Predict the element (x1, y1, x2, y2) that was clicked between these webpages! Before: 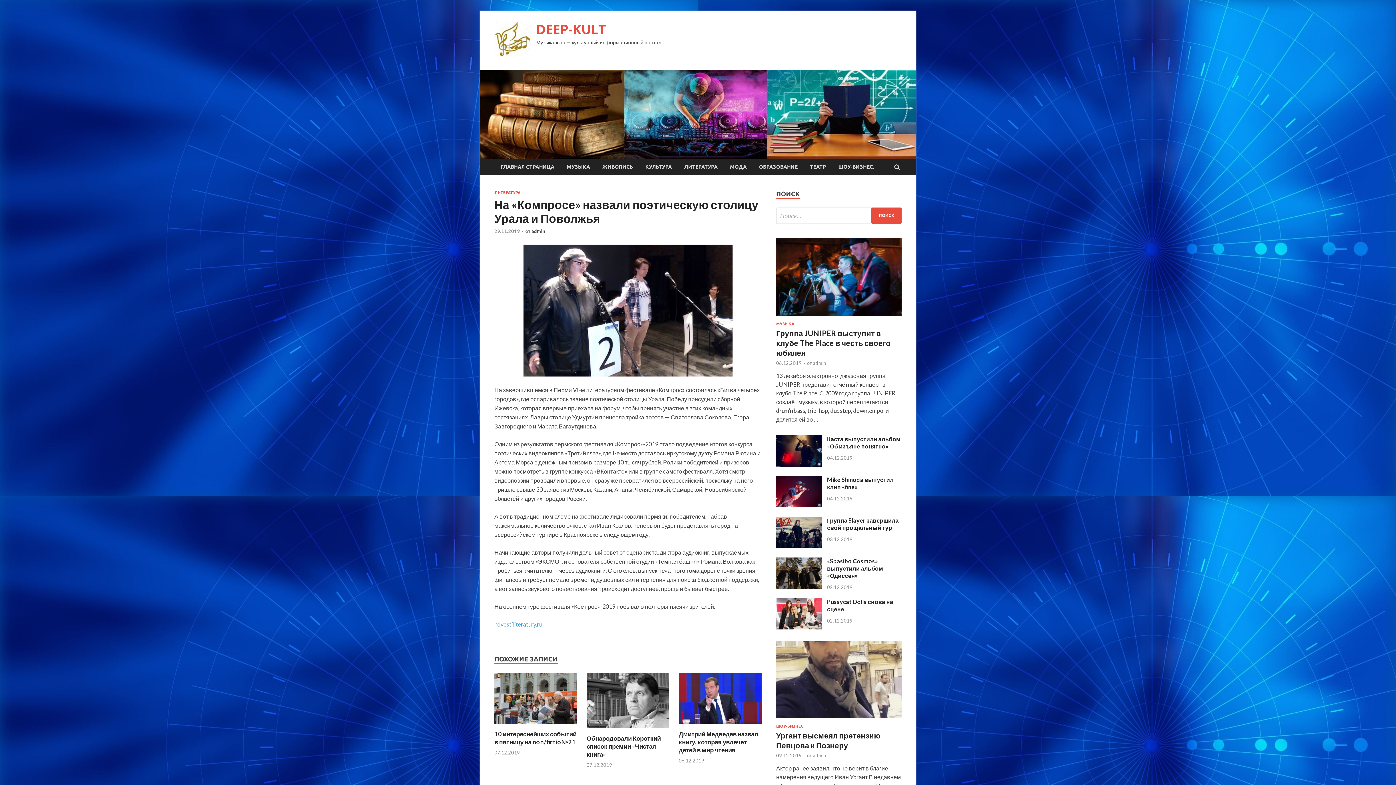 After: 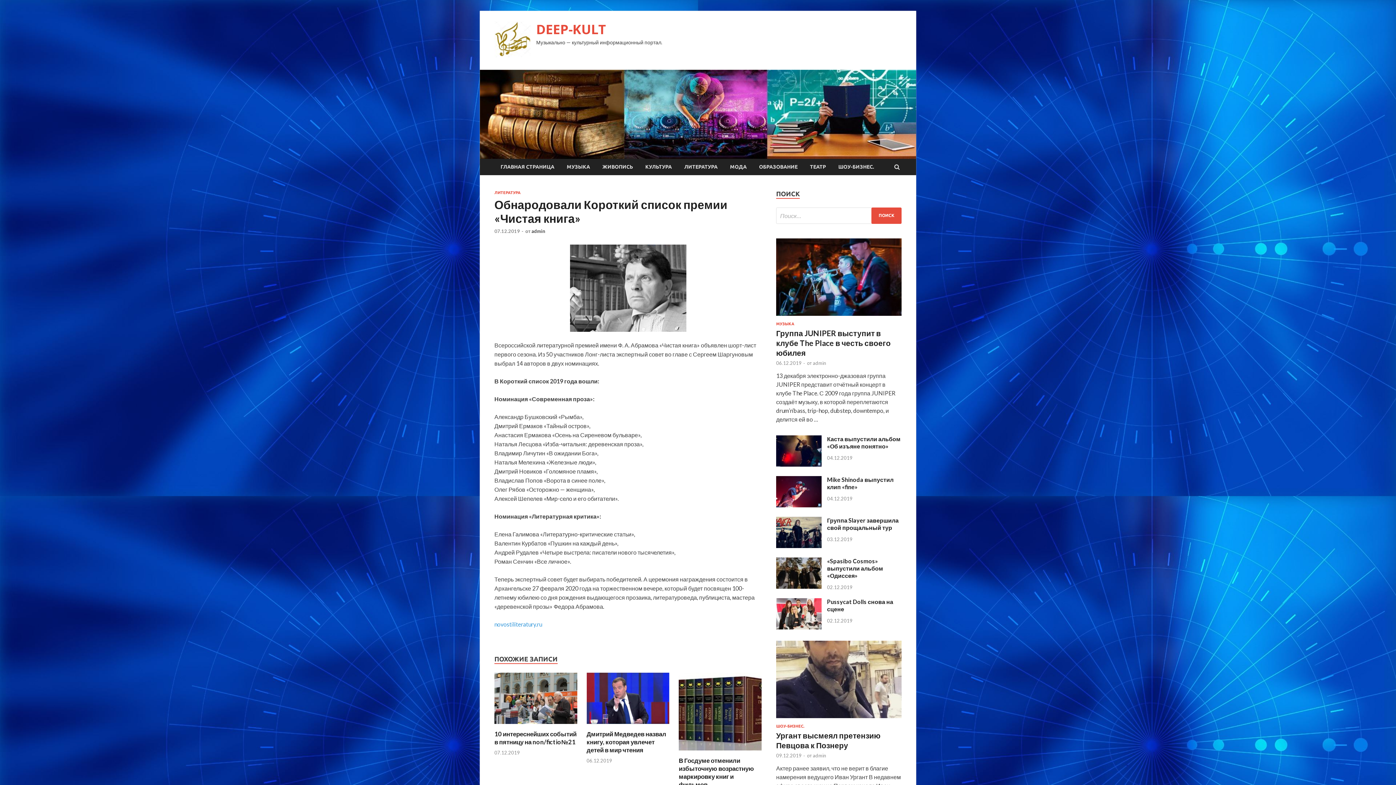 Action: bbox: (586, 735, 660, 758) label: Обнародовали Короткий список премии «Чистая книга»